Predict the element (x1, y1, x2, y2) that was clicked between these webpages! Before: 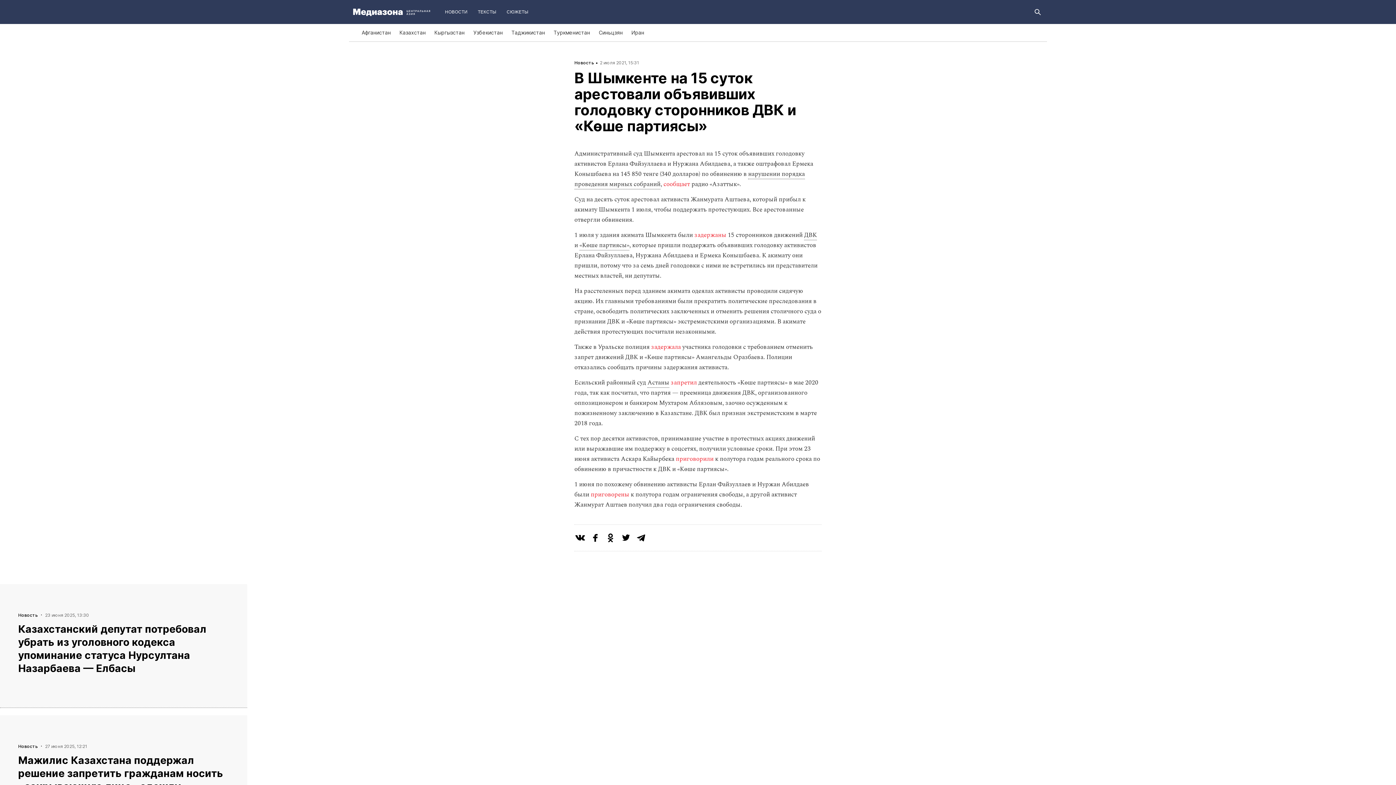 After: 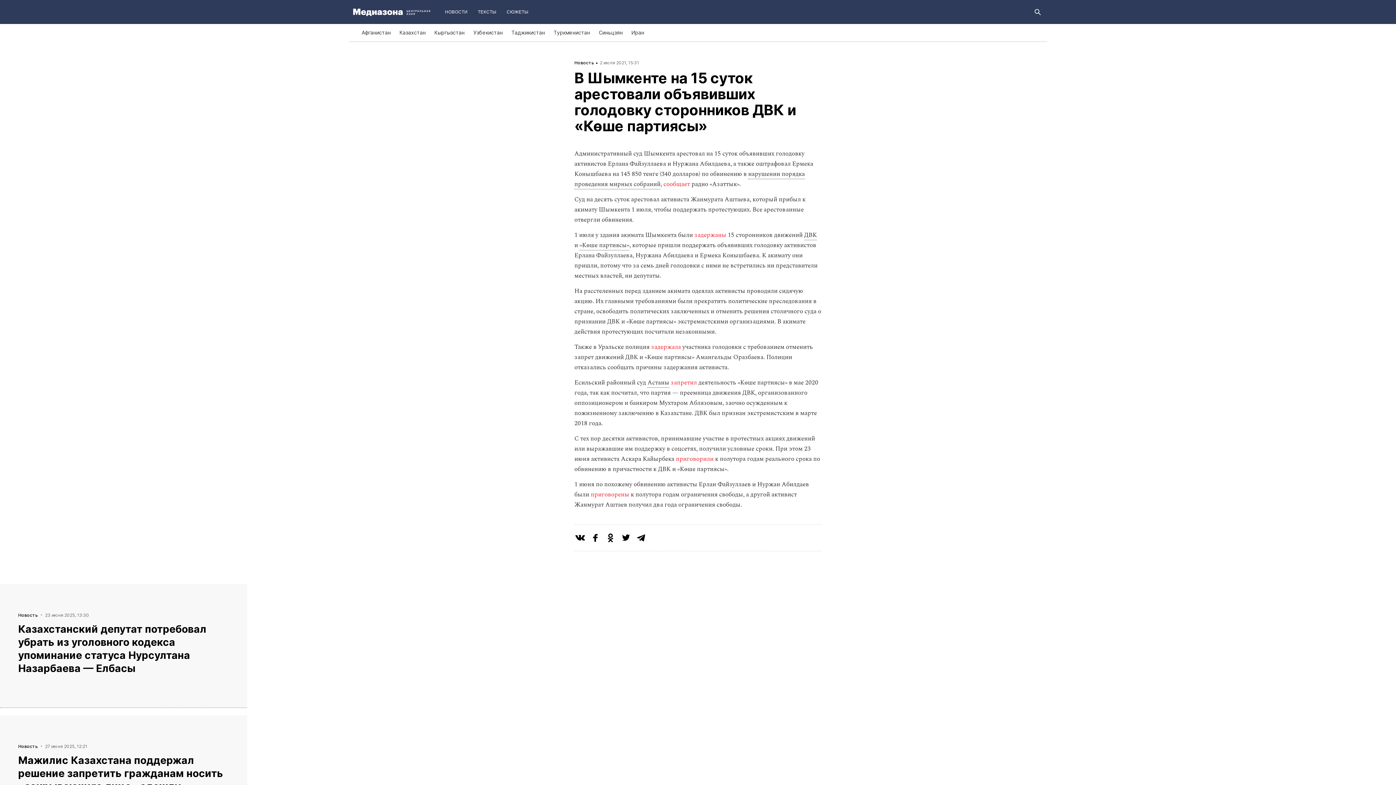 Action: bbox: (635, 532, 650, 547)